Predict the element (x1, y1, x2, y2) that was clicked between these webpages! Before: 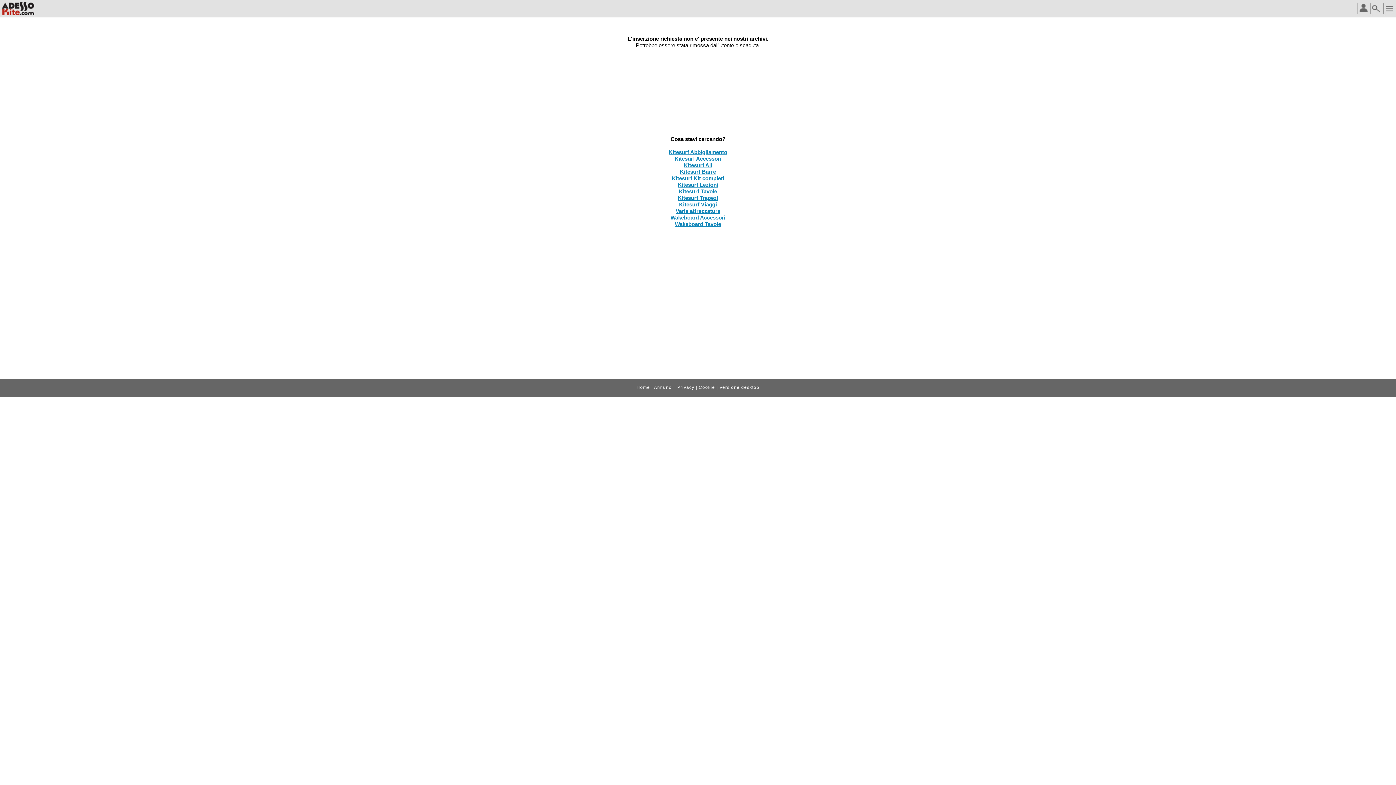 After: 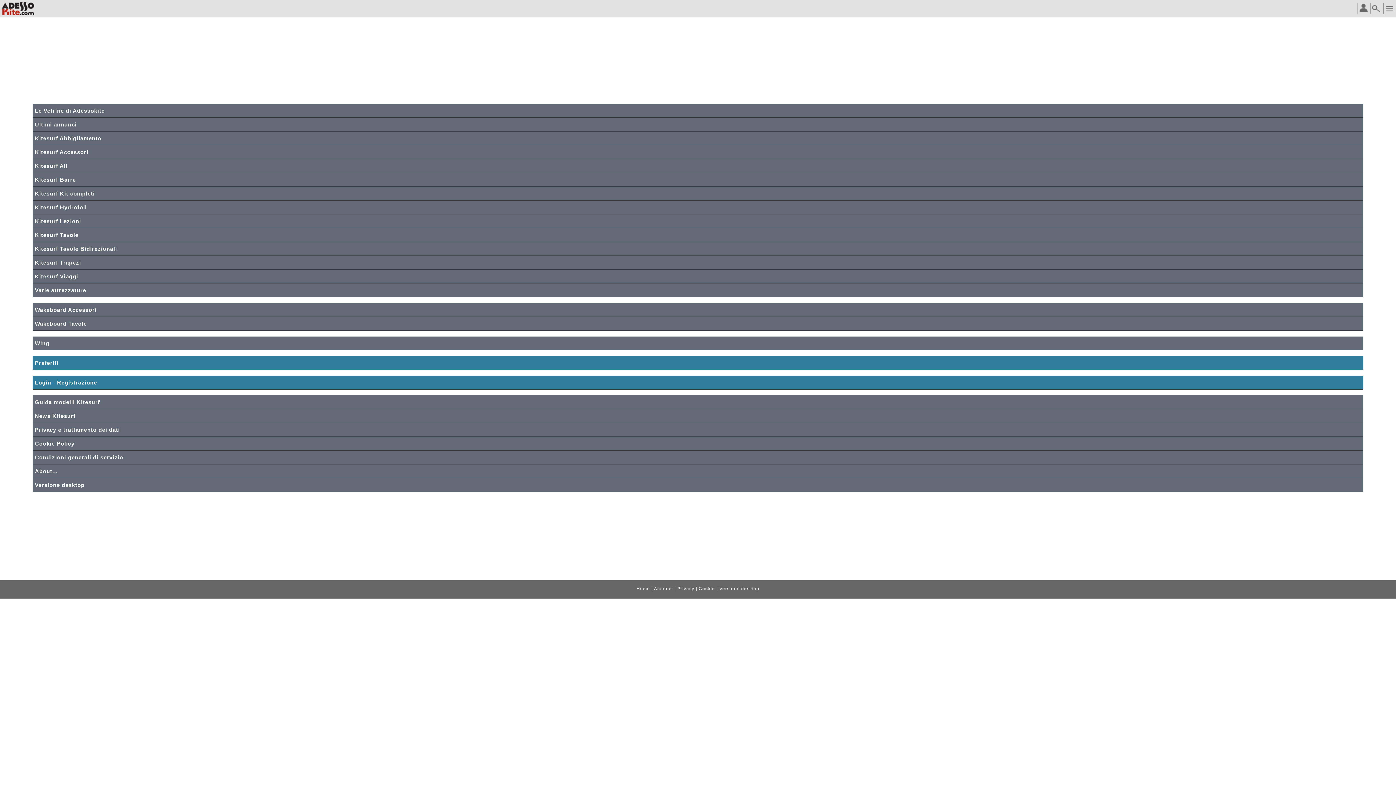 Action: bbox: (1382, 12, 1394, 18)